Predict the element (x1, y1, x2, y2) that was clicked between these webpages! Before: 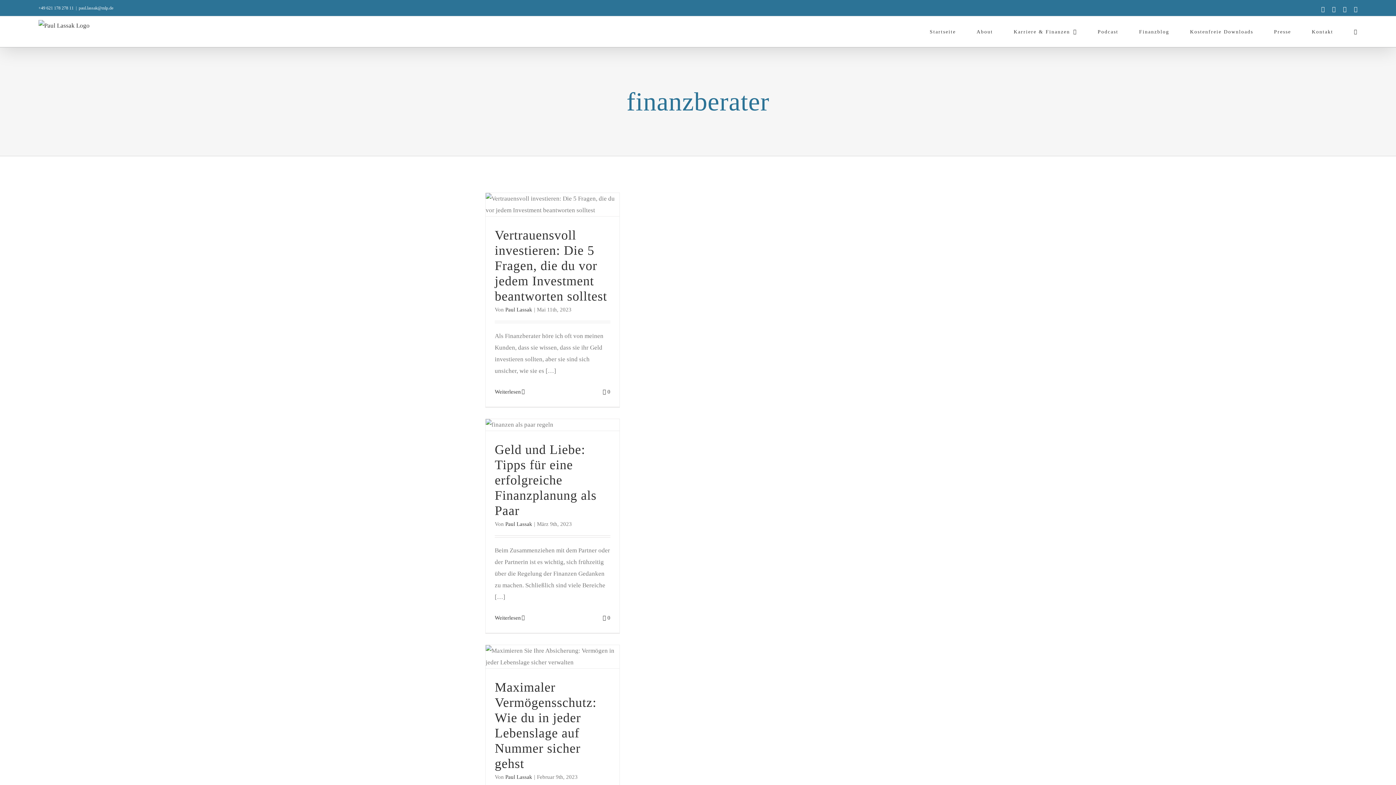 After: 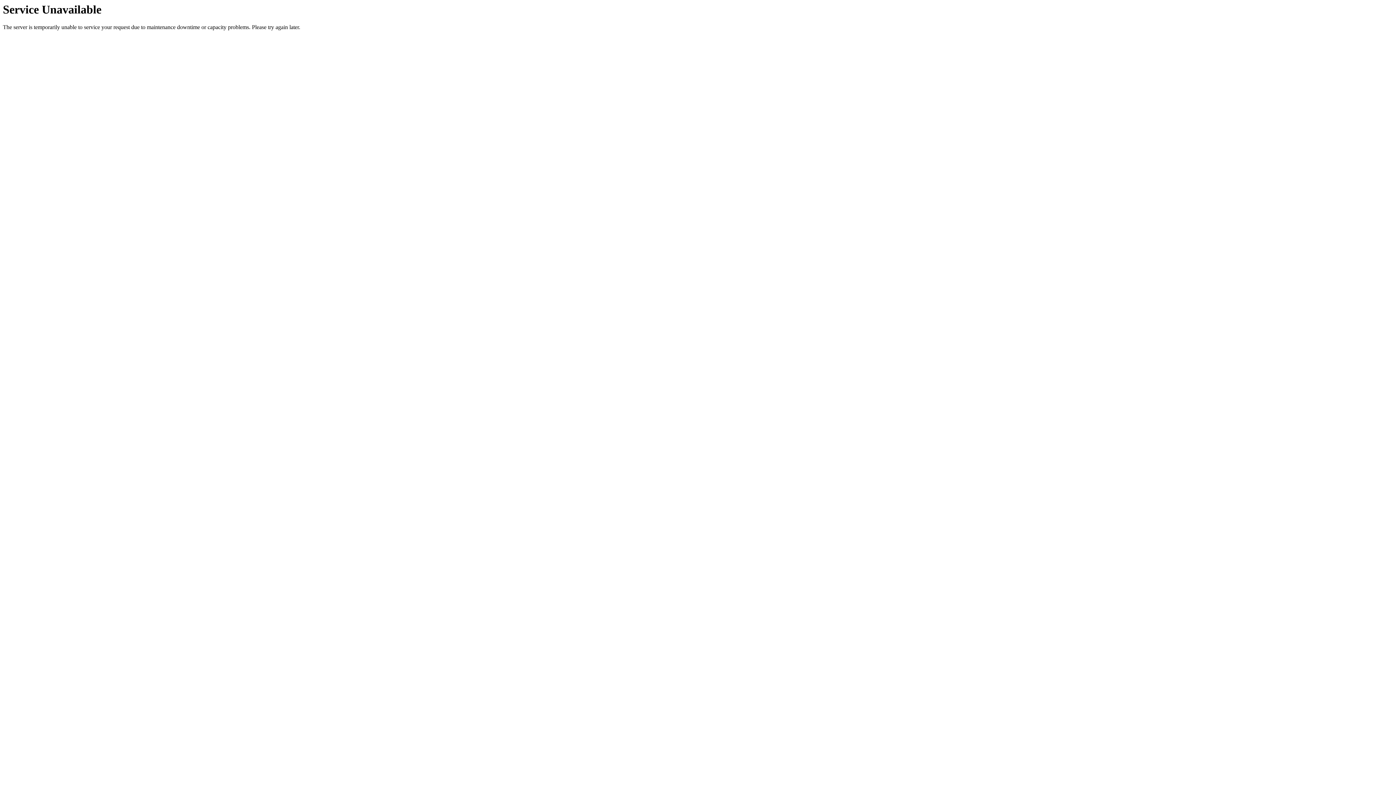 Action: bbox: (929, 16, 956, 46) label: Startseite